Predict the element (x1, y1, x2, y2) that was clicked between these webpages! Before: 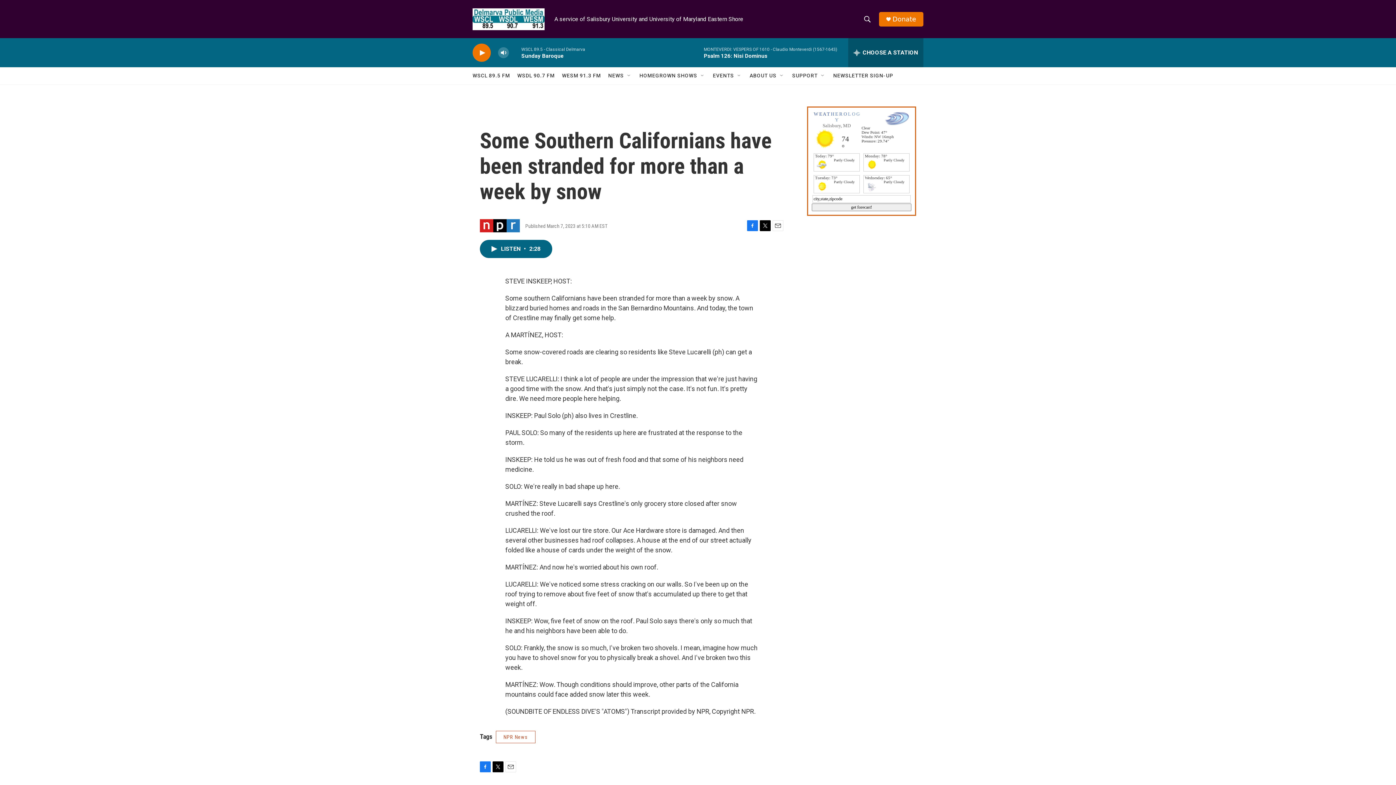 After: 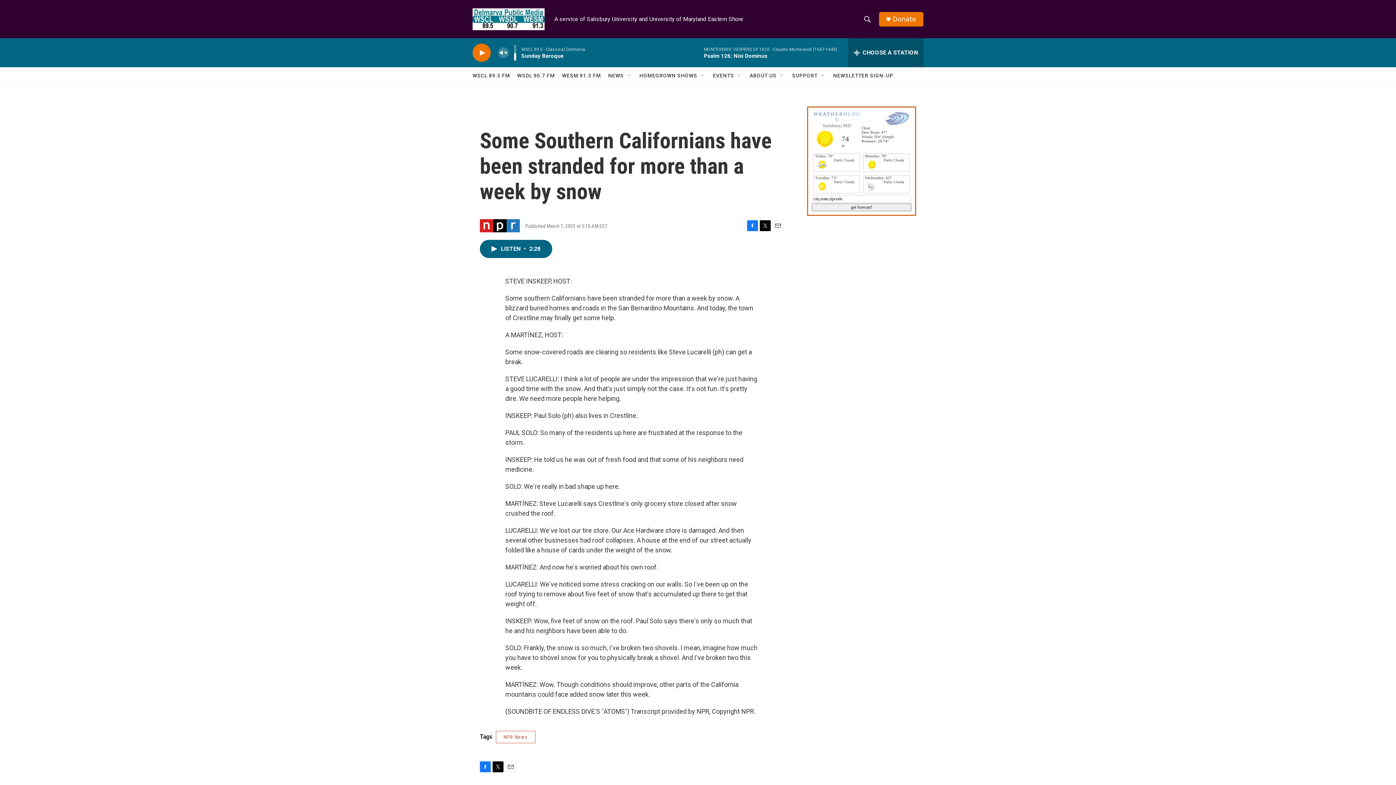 Action: label: volume bbox: (497, 44, 509, 60)